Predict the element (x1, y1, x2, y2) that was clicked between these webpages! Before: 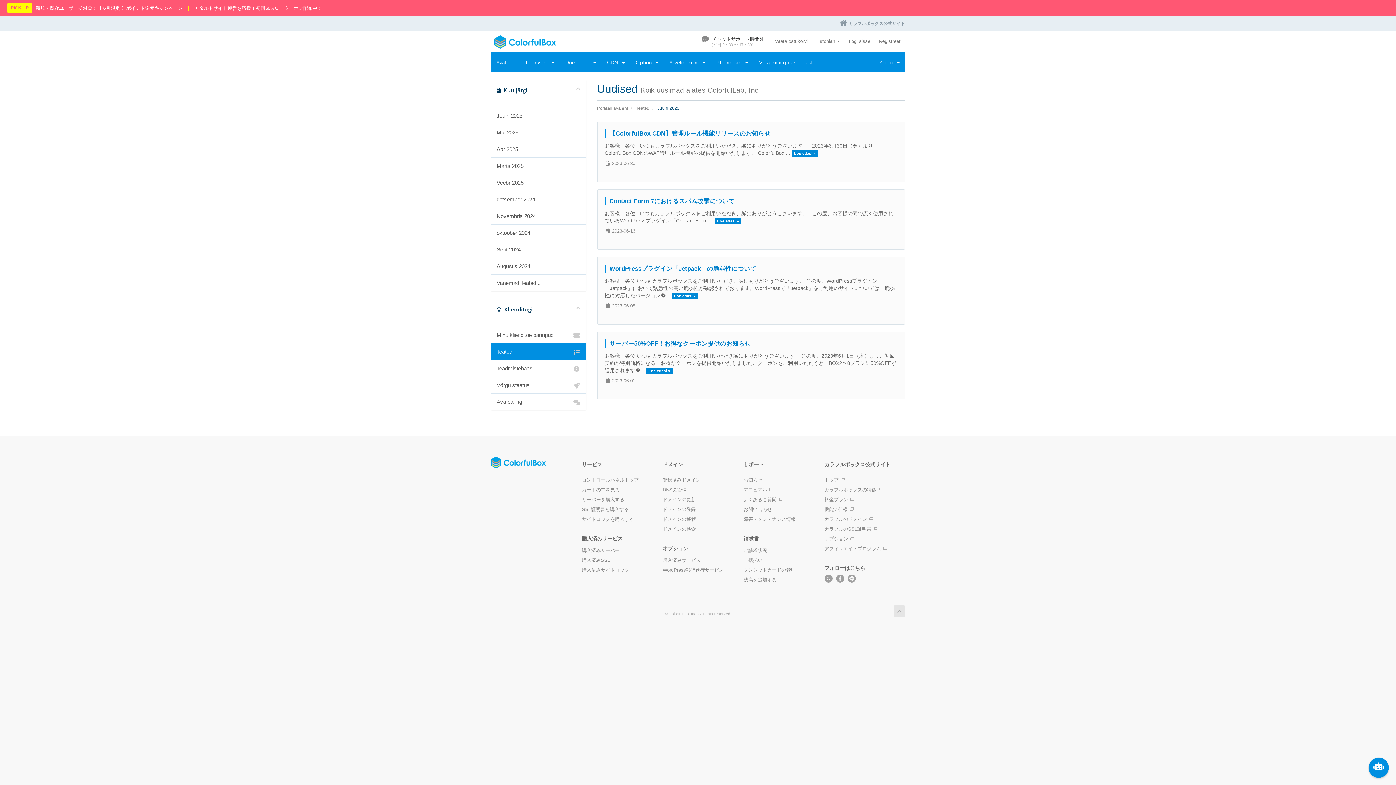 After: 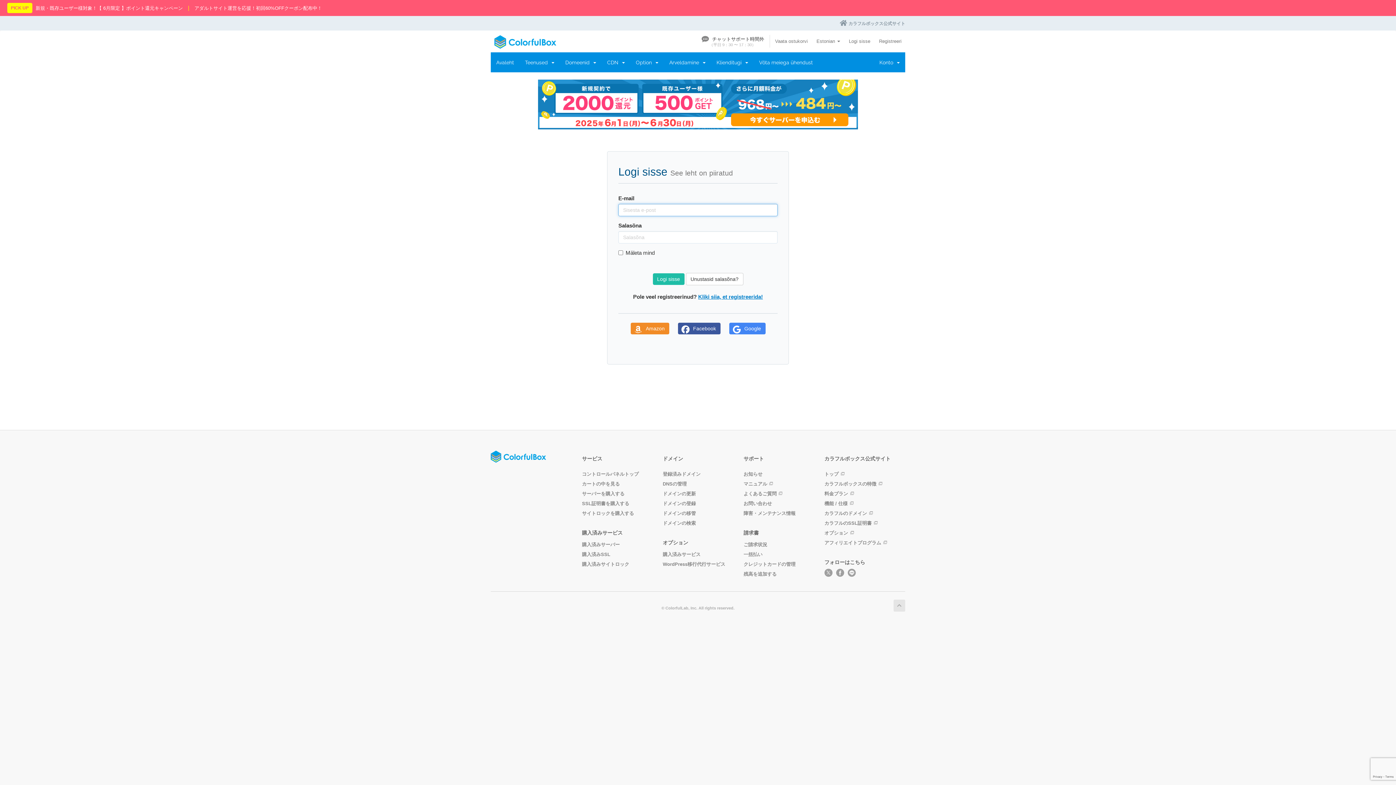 Action: label: 購入済みSSL bbox: (582, 556, 610, 564)